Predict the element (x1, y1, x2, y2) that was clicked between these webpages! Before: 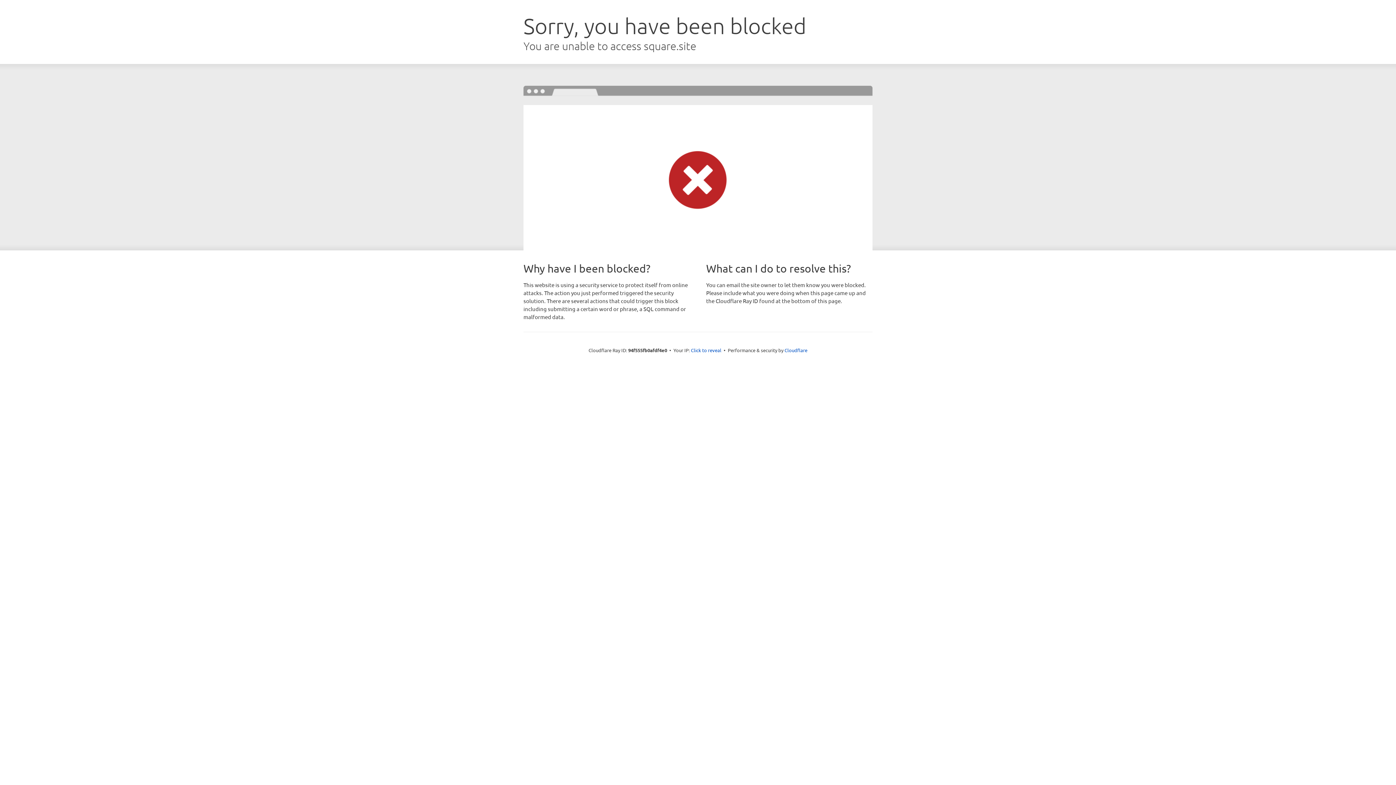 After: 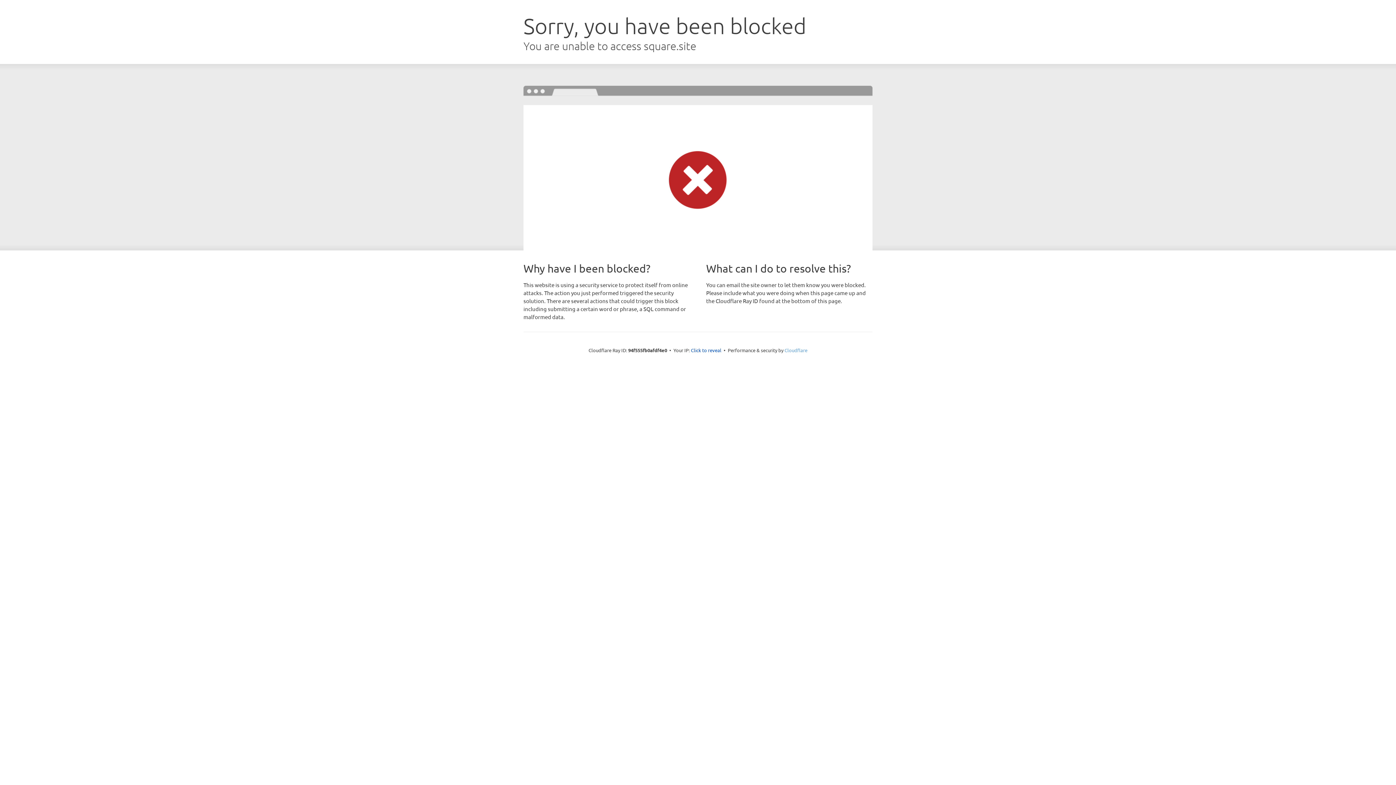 Action: label: Cloudflare bbox: (784, 347, 807, 353)